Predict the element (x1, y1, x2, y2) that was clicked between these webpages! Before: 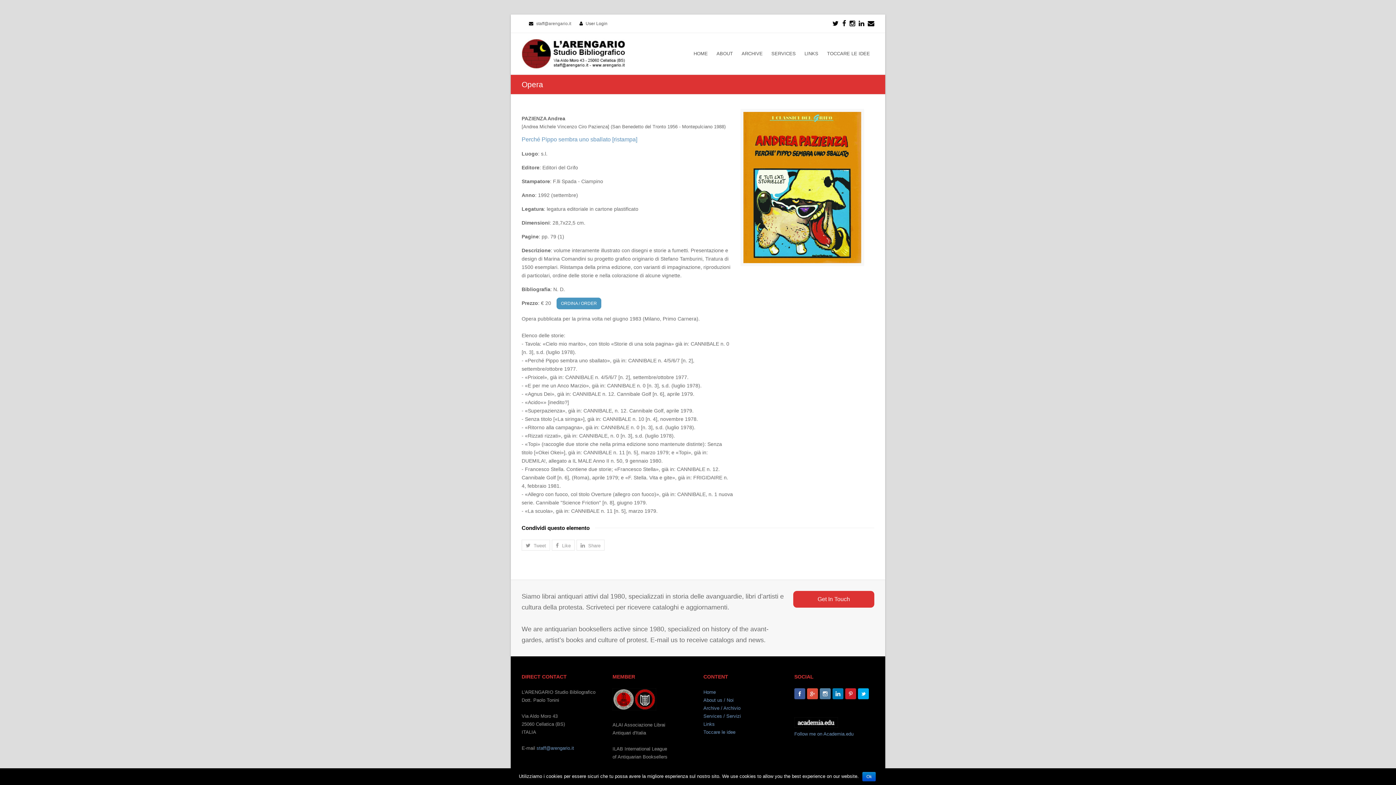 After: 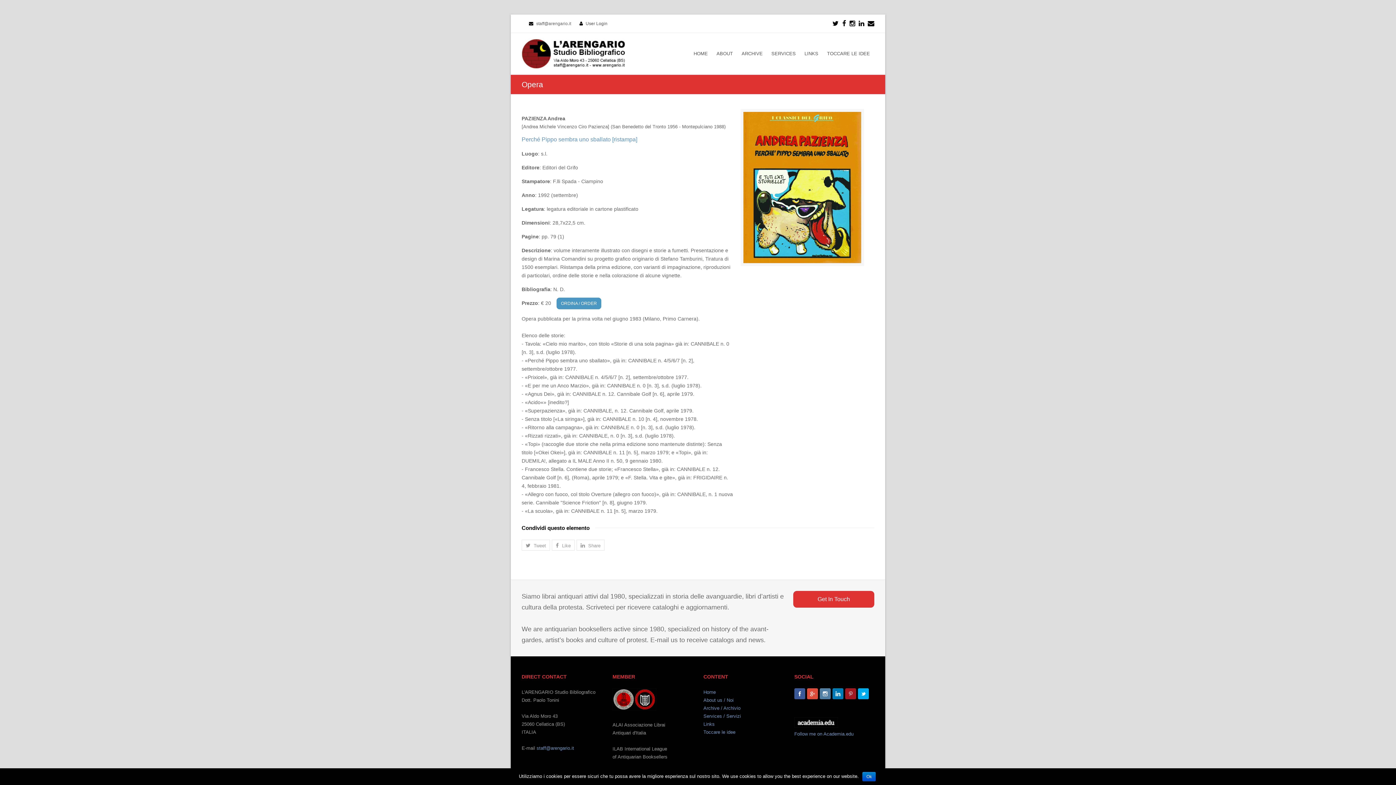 Action: bbox: (845, 688, 856, 699)